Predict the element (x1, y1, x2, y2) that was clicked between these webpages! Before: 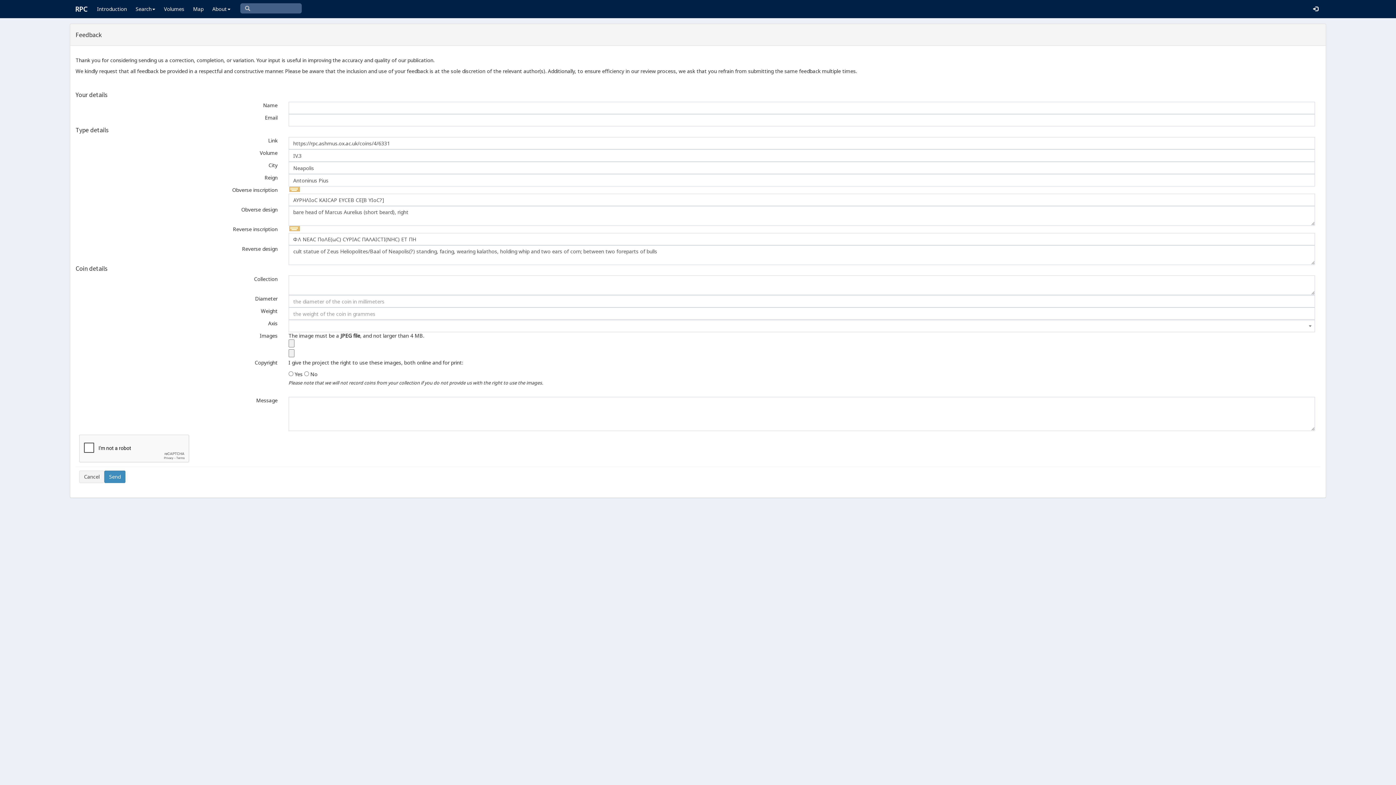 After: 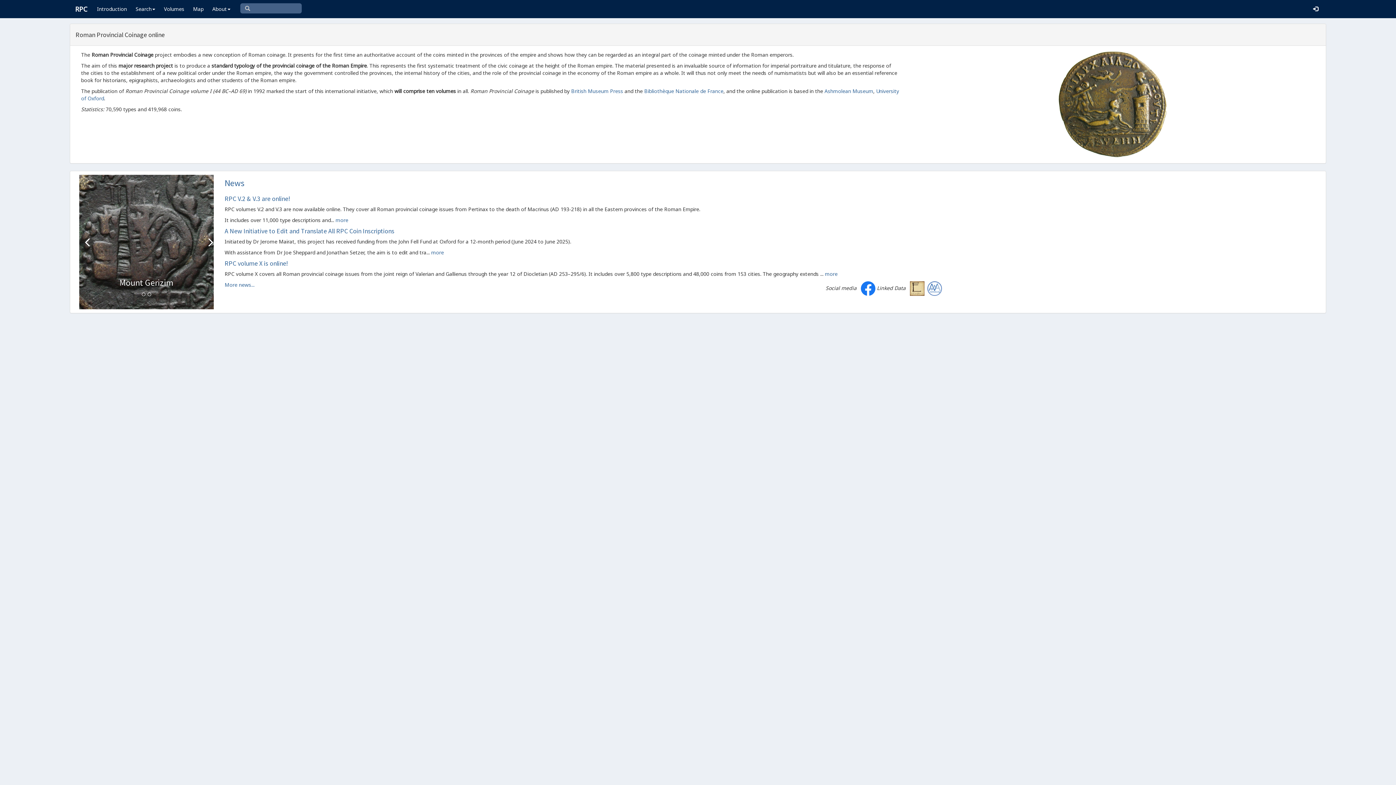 Action: bbox: (69, 0, 92, 18) label: RPC